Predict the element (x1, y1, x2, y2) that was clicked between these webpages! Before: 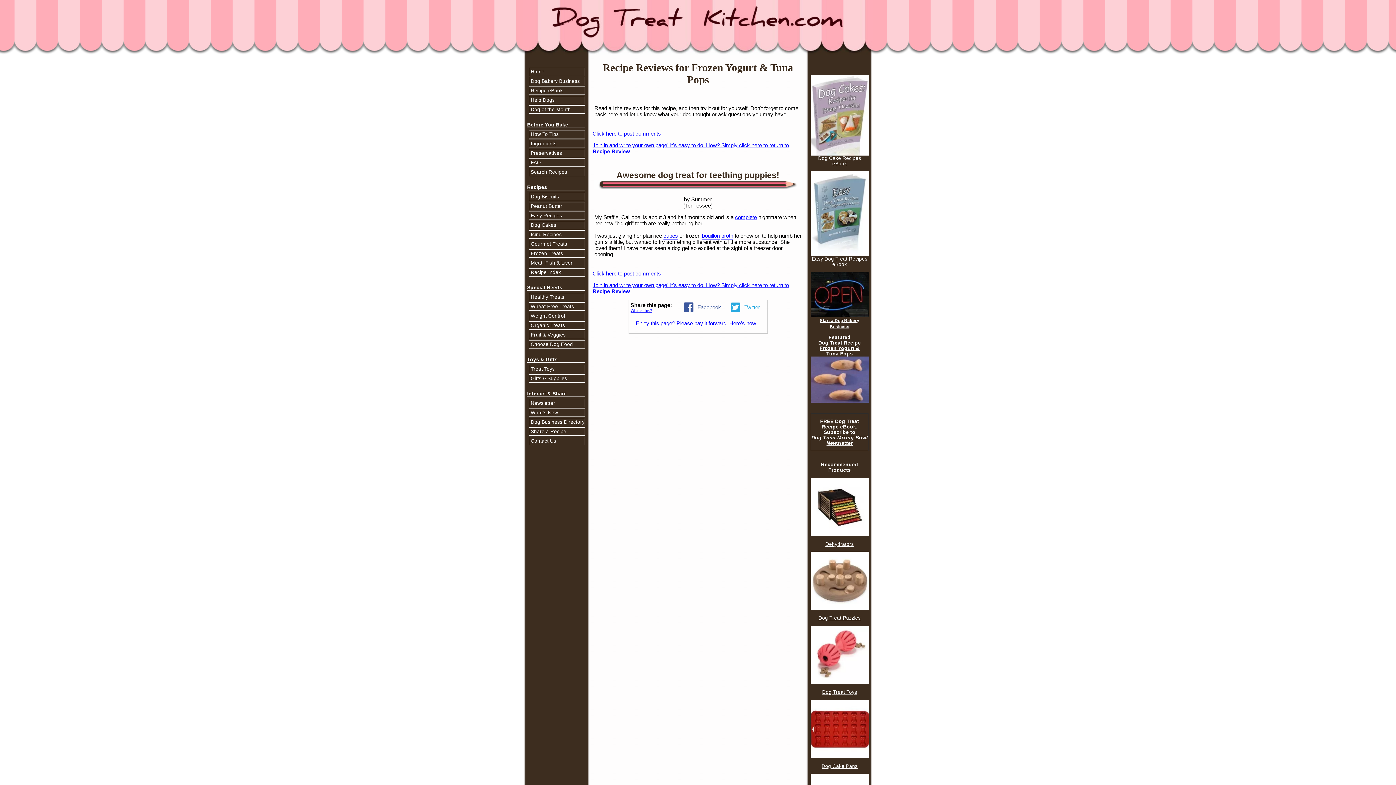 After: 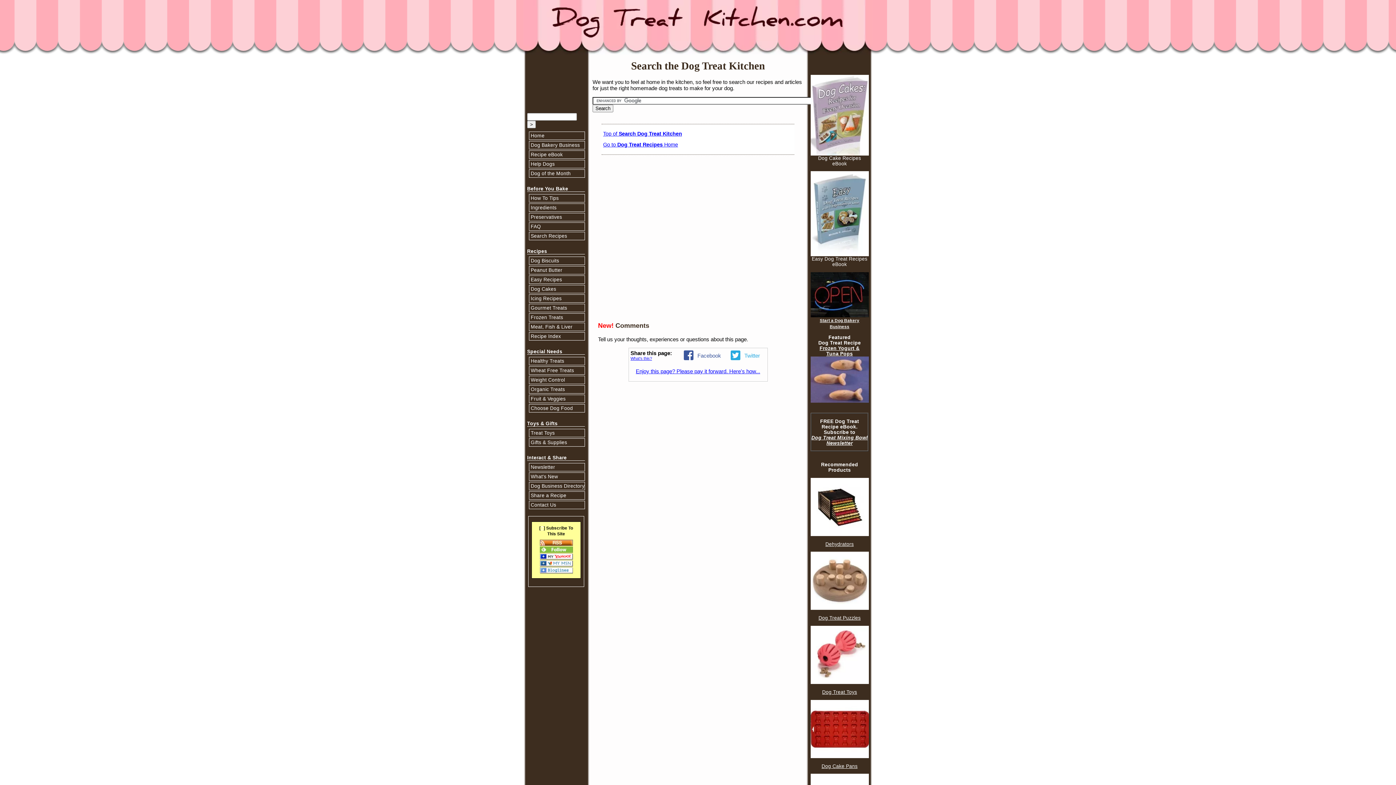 Action: label: Search Recipes bbox: (529, 168, 584, 176)